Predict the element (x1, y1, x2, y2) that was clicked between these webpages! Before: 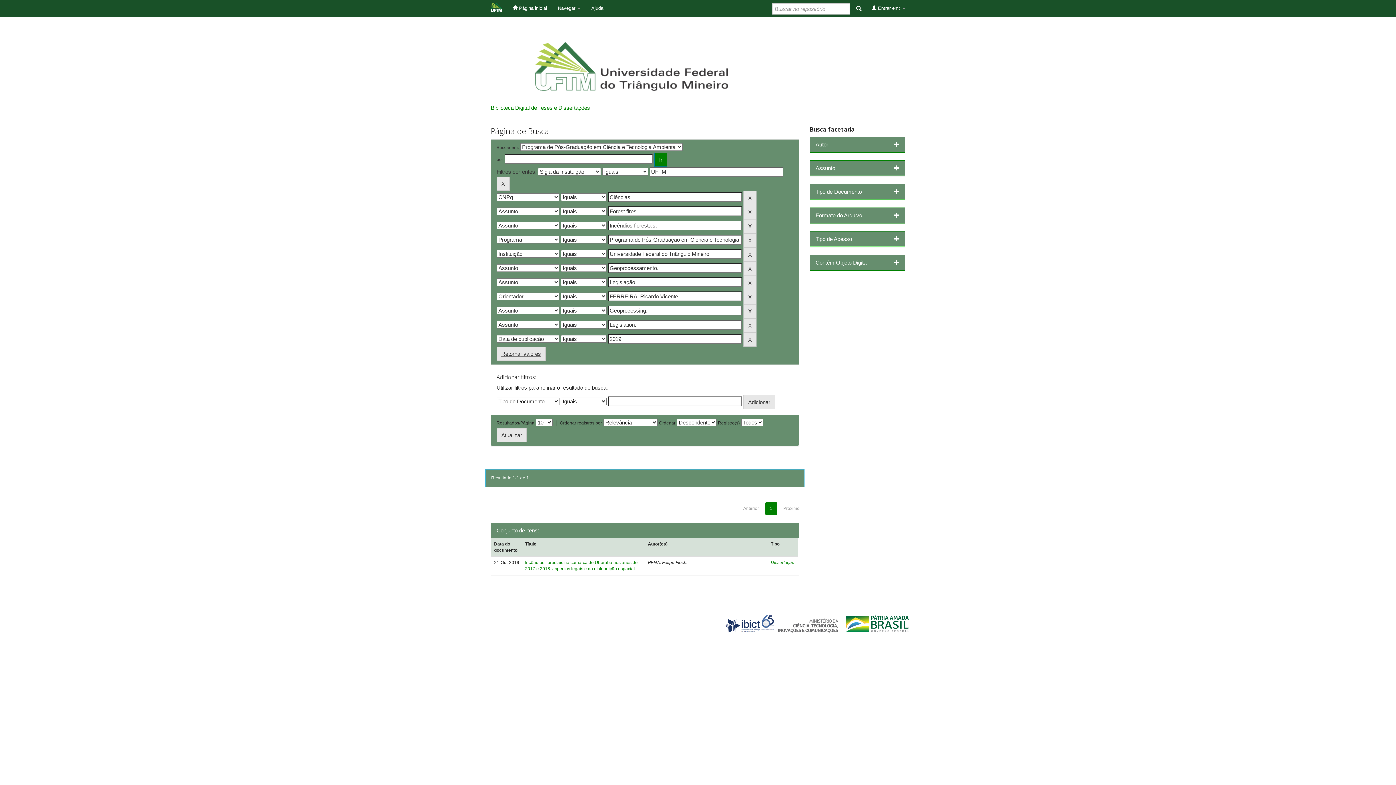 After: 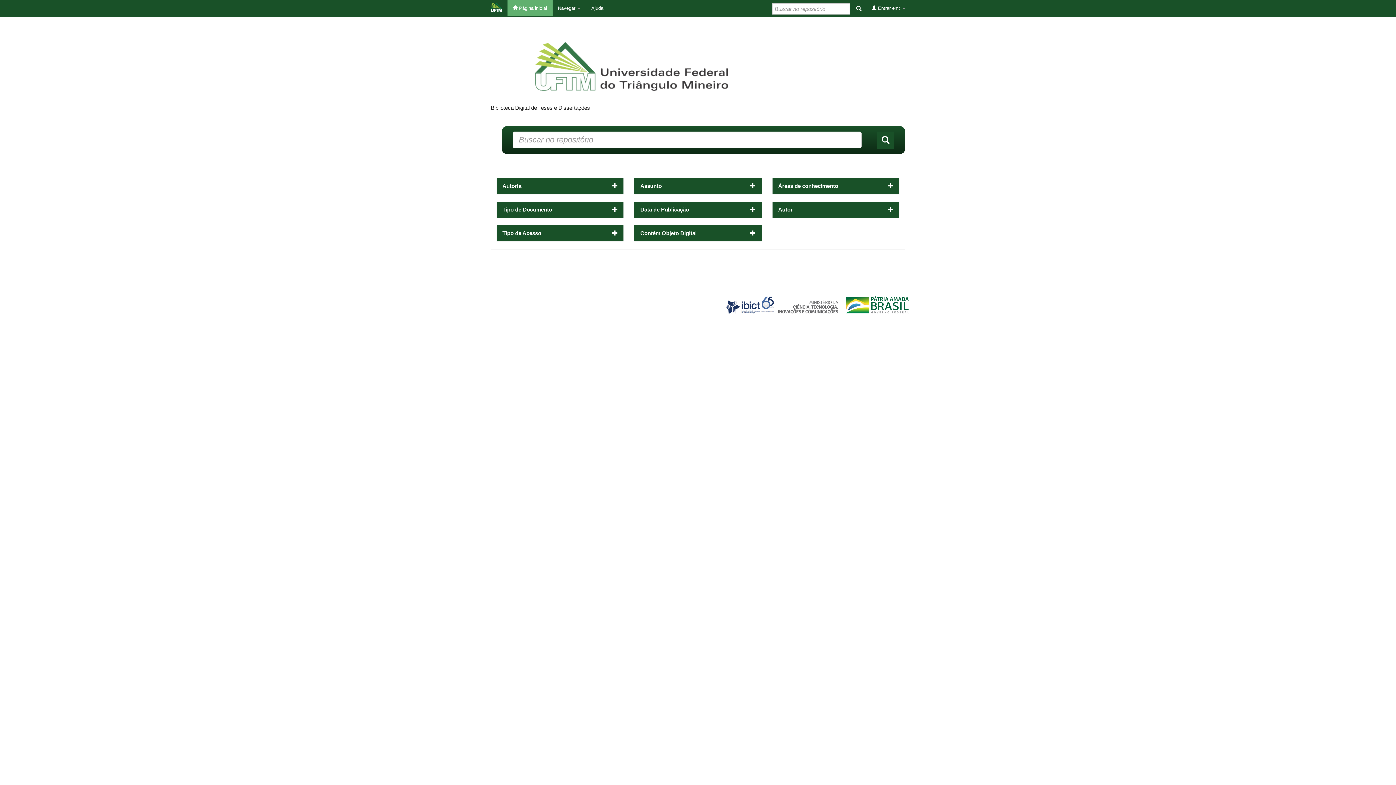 Action: bbox: (485, 0, 507, 16)